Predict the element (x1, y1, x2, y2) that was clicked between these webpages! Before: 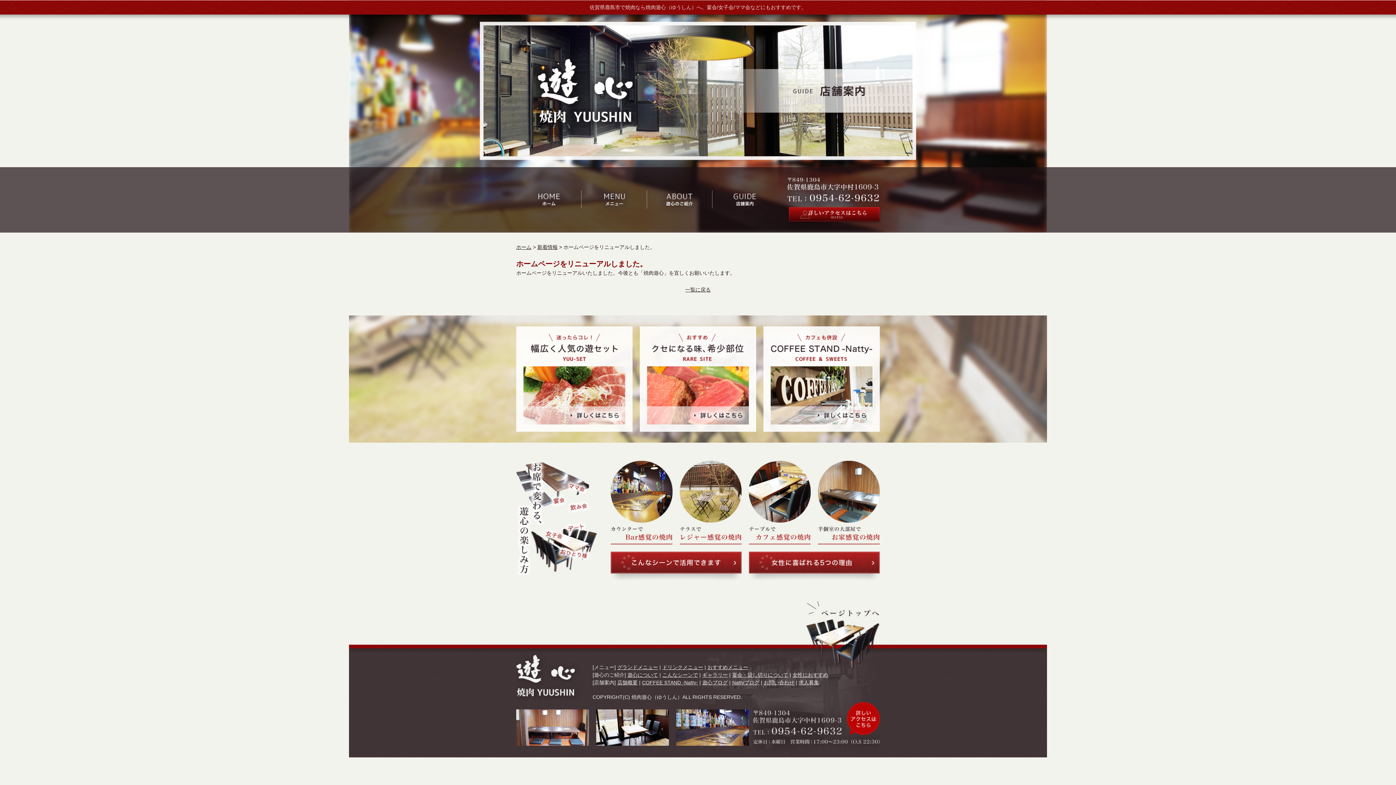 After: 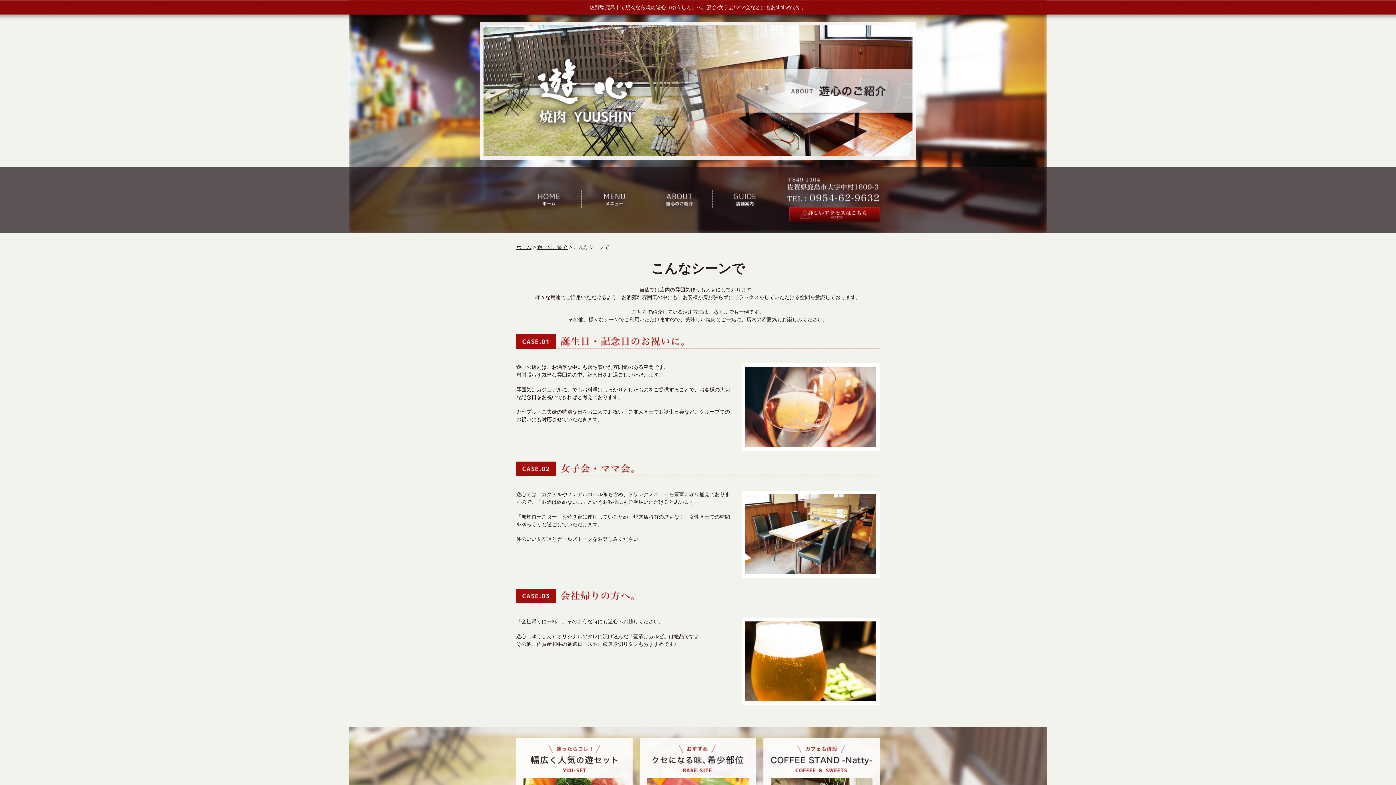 Action: bbox: (610, 576, 741, 582)